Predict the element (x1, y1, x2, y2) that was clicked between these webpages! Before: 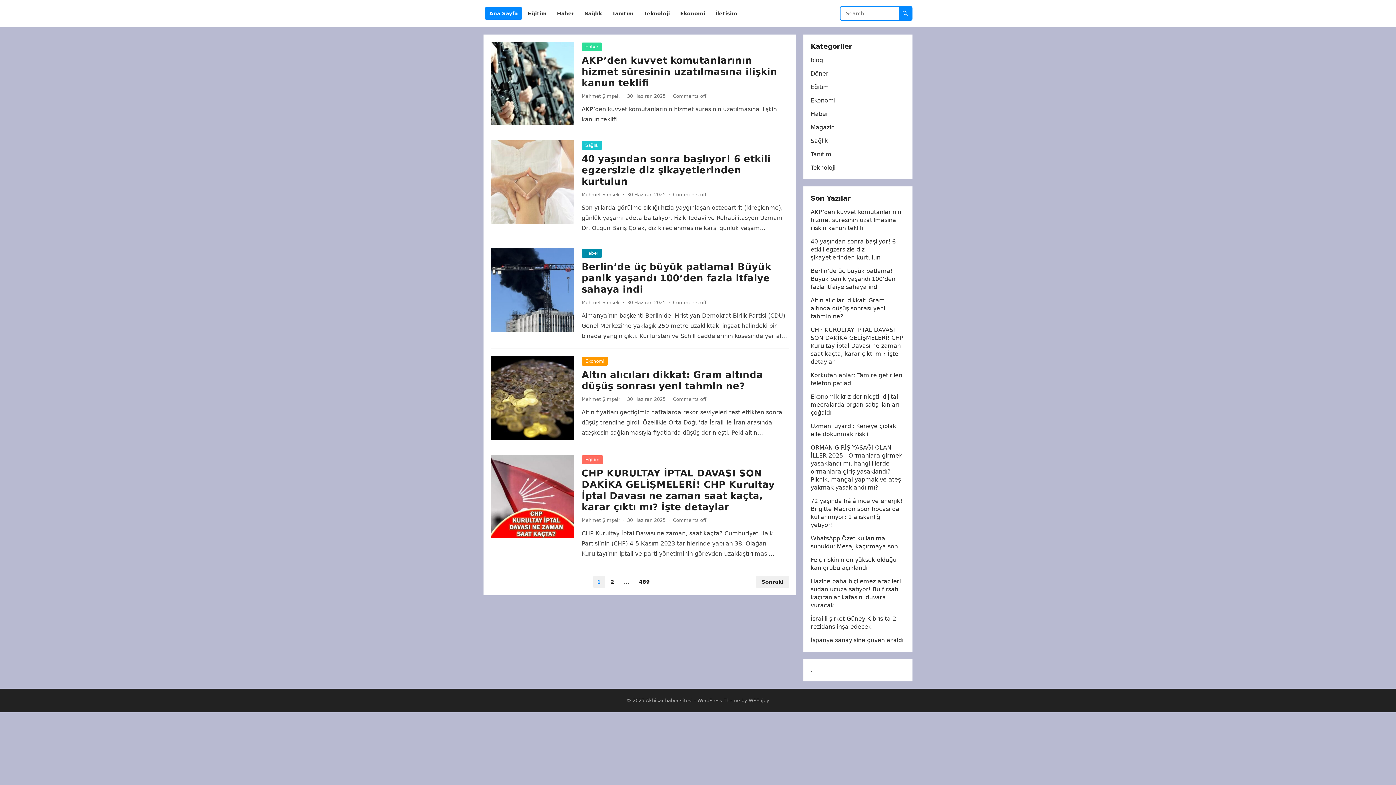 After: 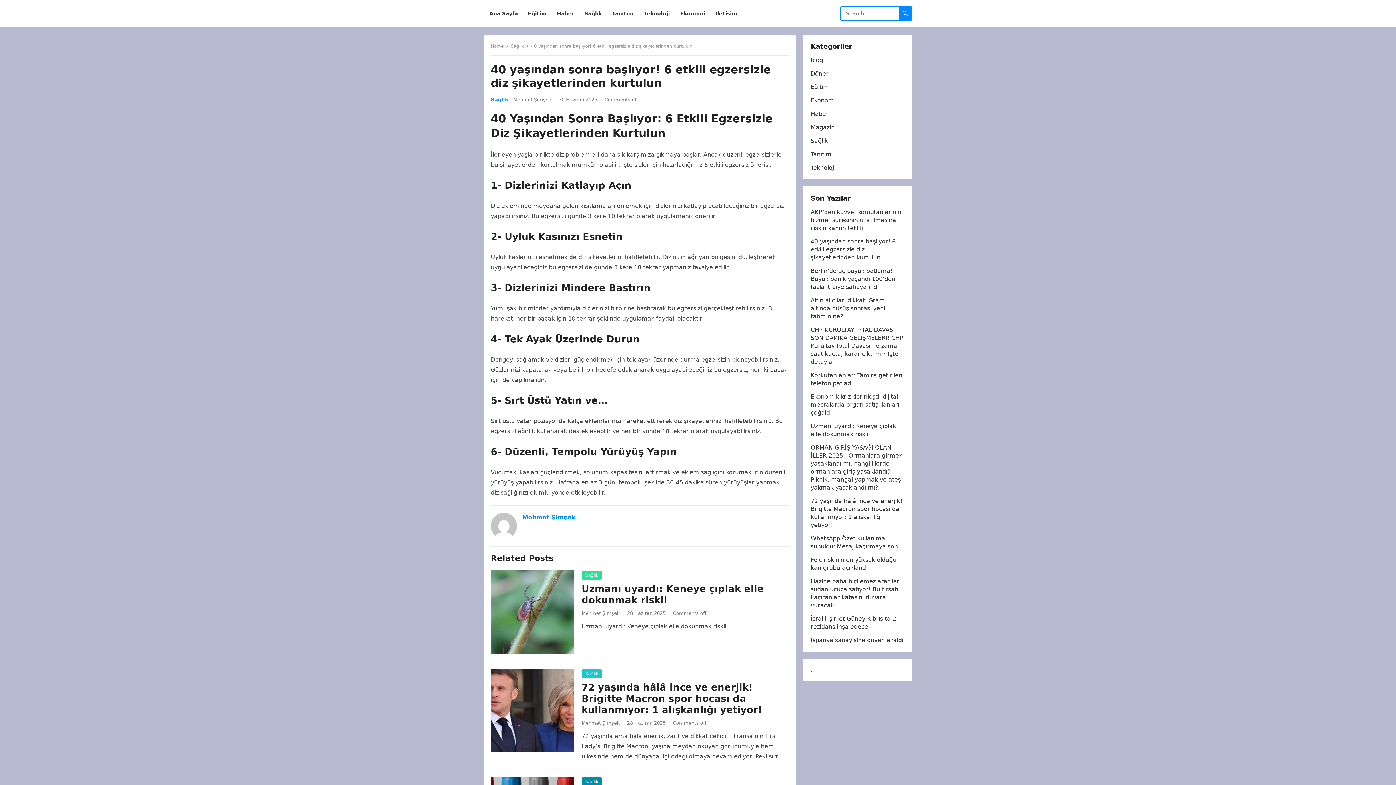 Action: bbox: (810, 238, 896, 261) label: 40 yaşından sonra başlıyor! 6 etkili egzersizle diz şikayetlerinden kurtulun